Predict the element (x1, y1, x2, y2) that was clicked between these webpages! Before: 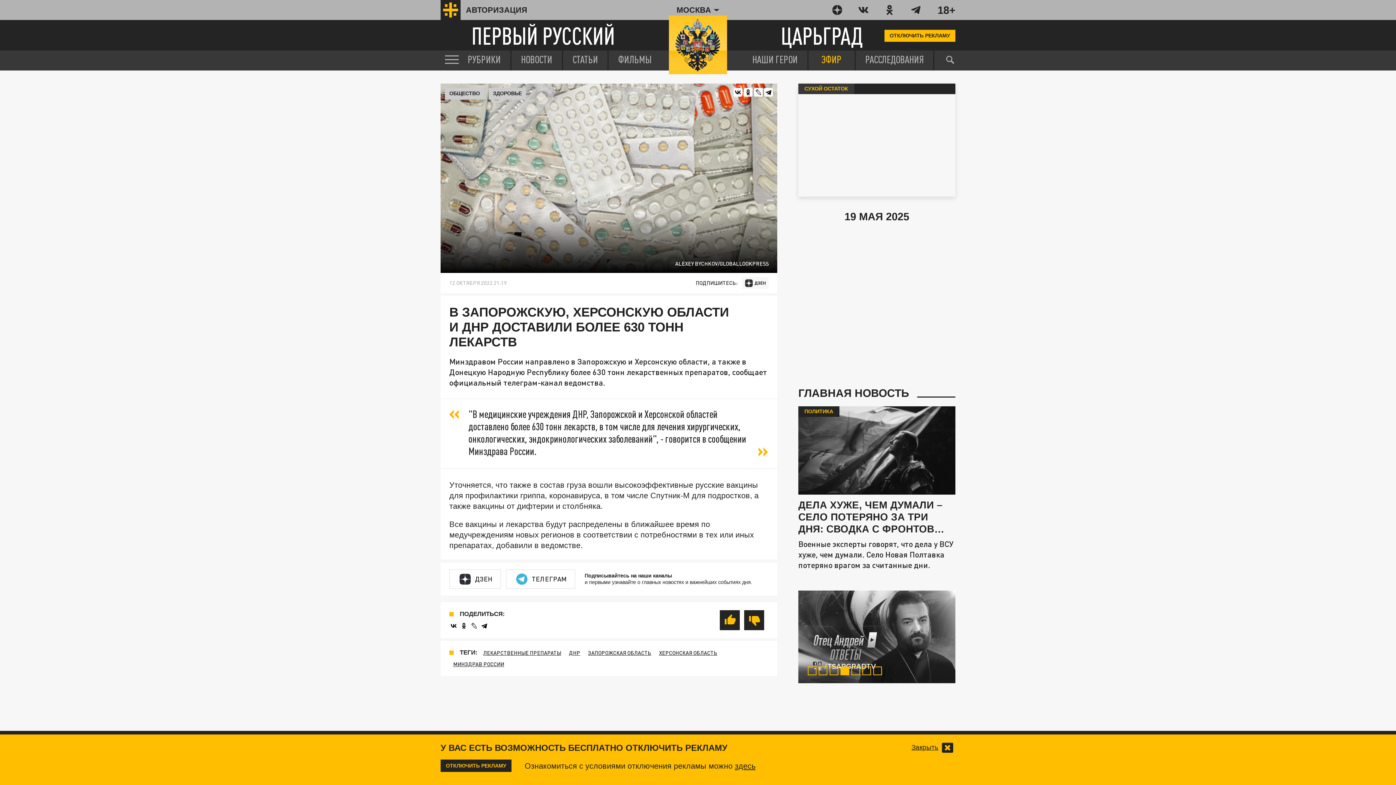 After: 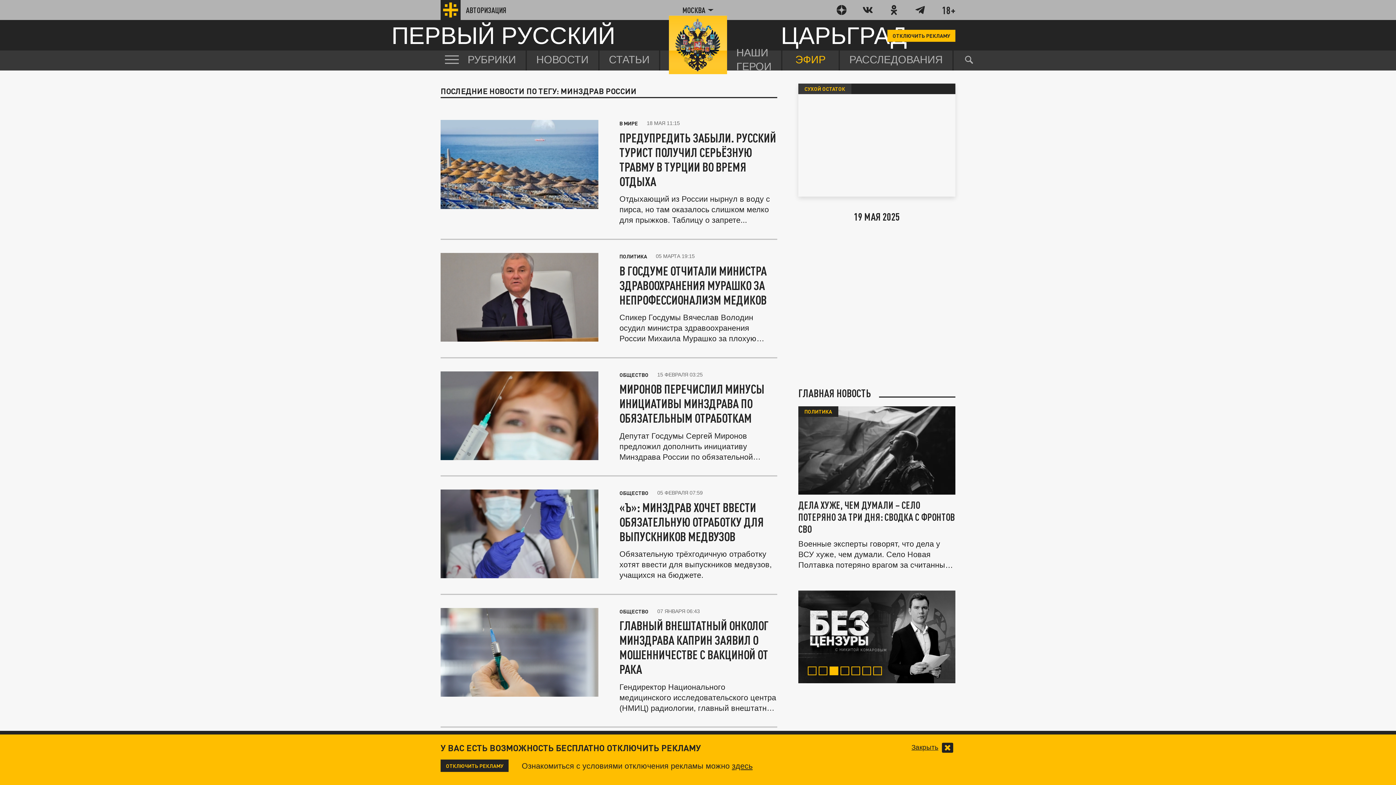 Action: label: МИНЗДРАВ РОССИИ bbox: (449, 659, 507, 669)